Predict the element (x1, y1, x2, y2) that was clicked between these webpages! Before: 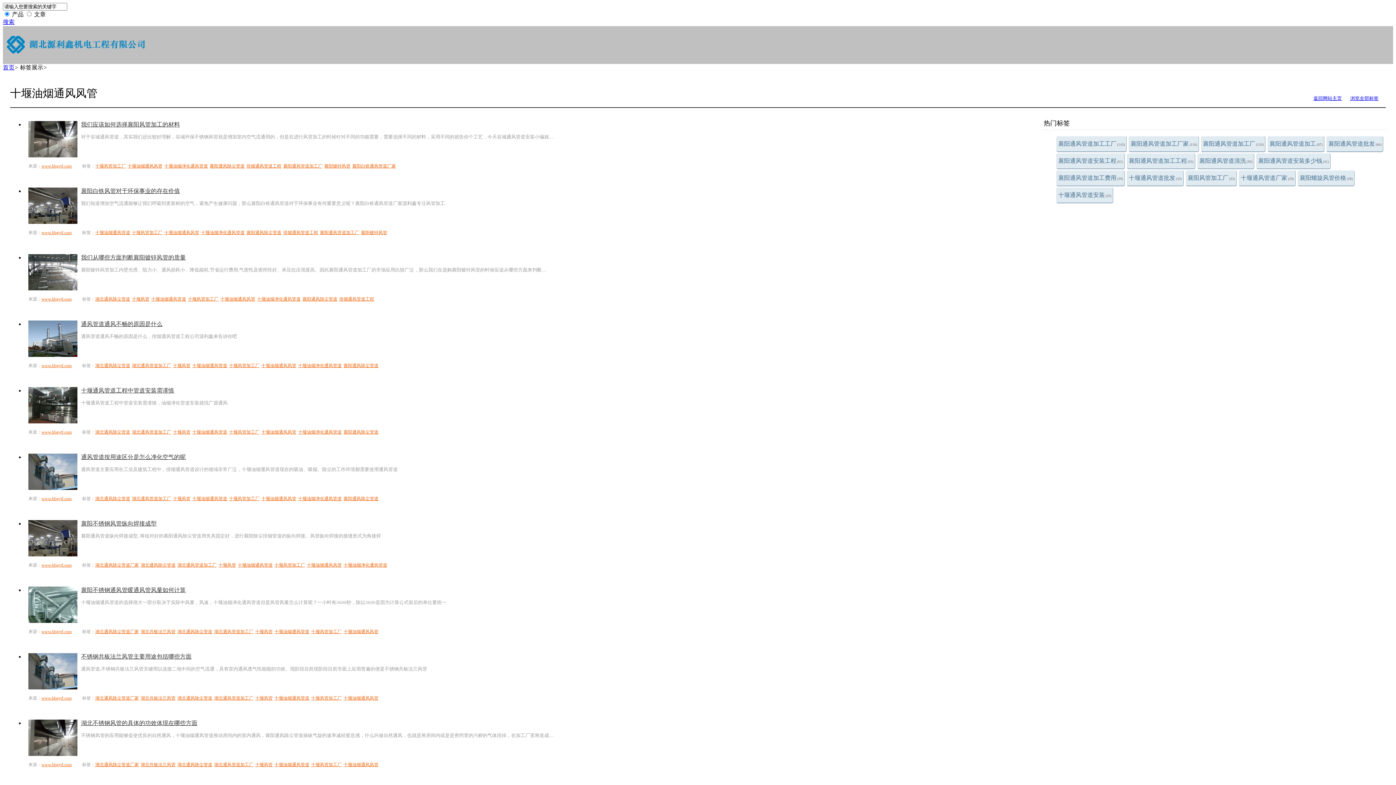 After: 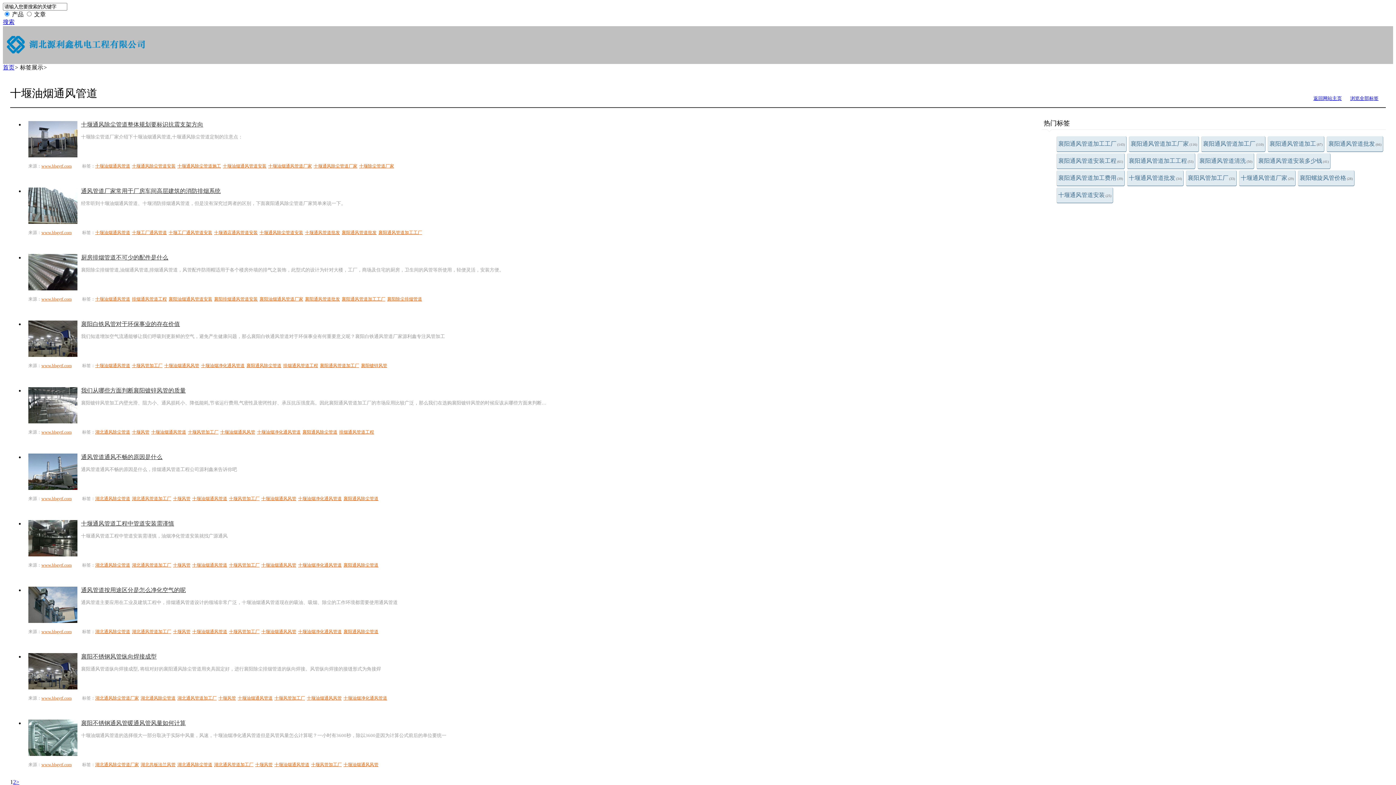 Action: bbox: (237, 562, 272, 568) label: 十堰油烟通风管道